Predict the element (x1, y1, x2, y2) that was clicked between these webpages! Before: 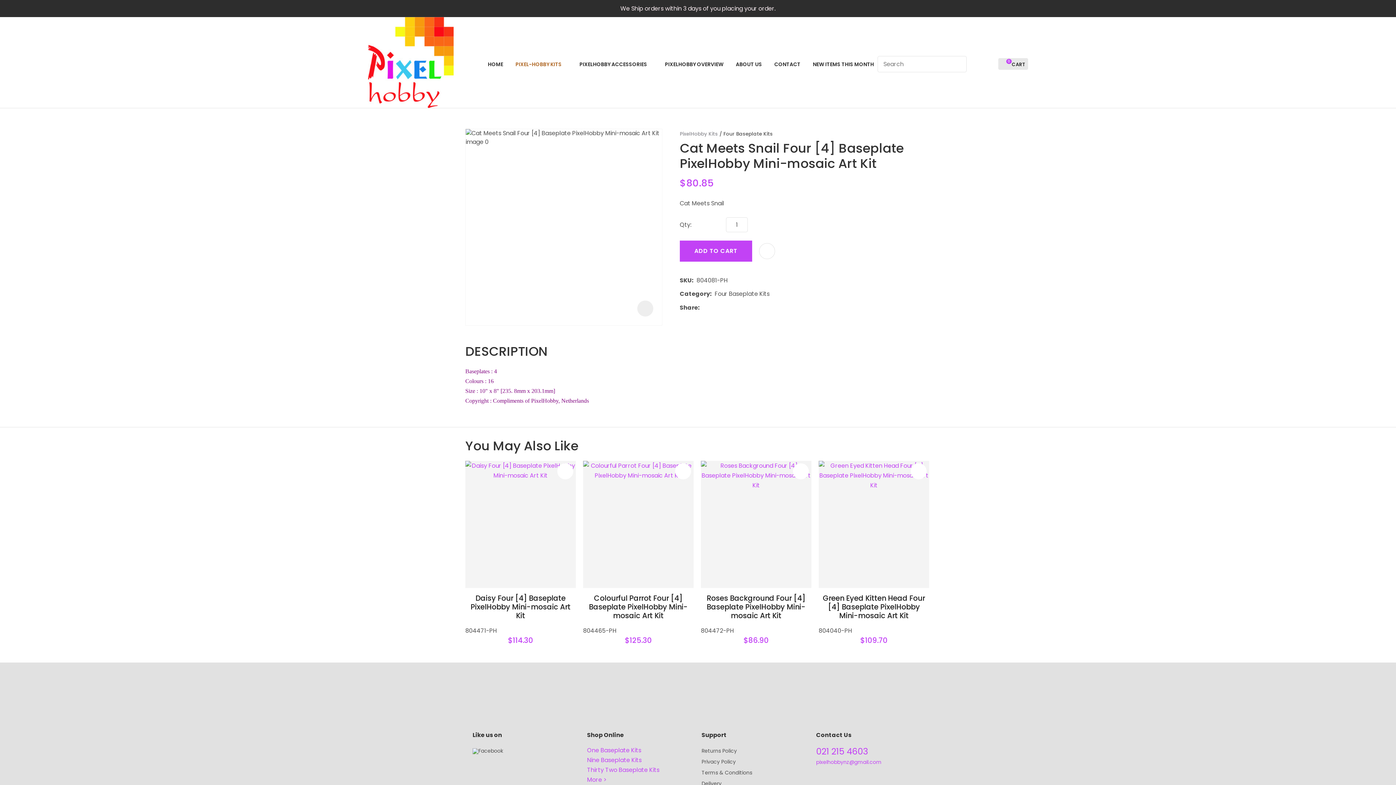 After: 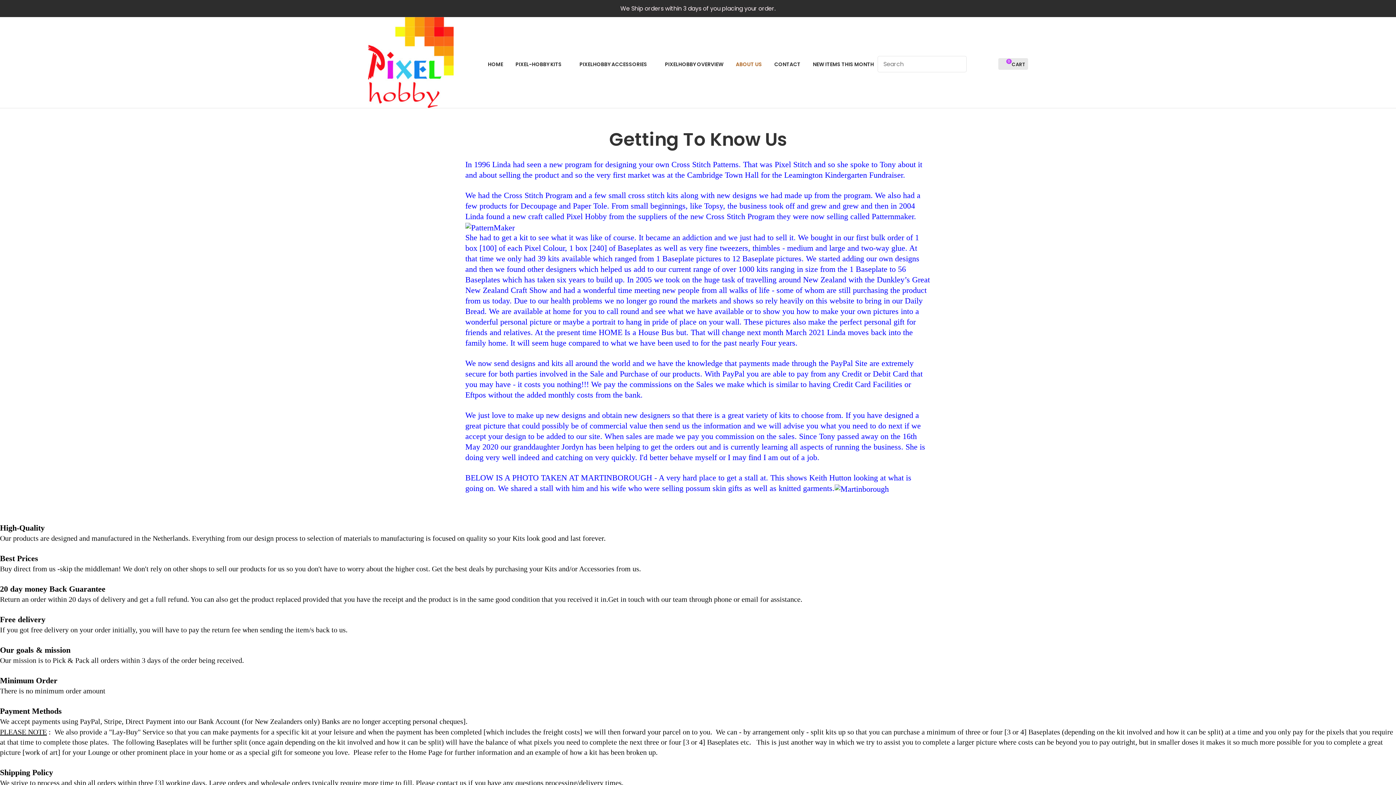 Action: bbox: (736, 60, 762, 72) label: ABOUT US